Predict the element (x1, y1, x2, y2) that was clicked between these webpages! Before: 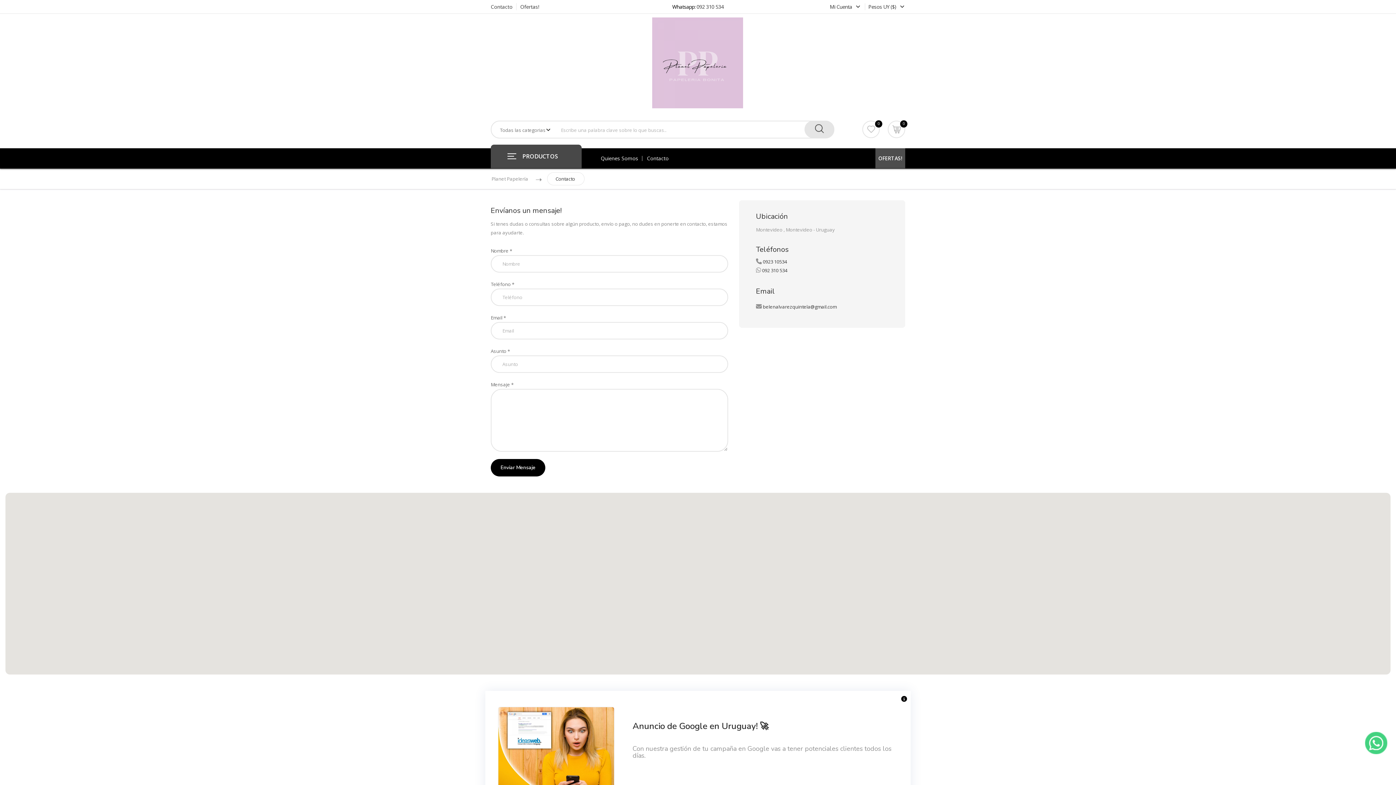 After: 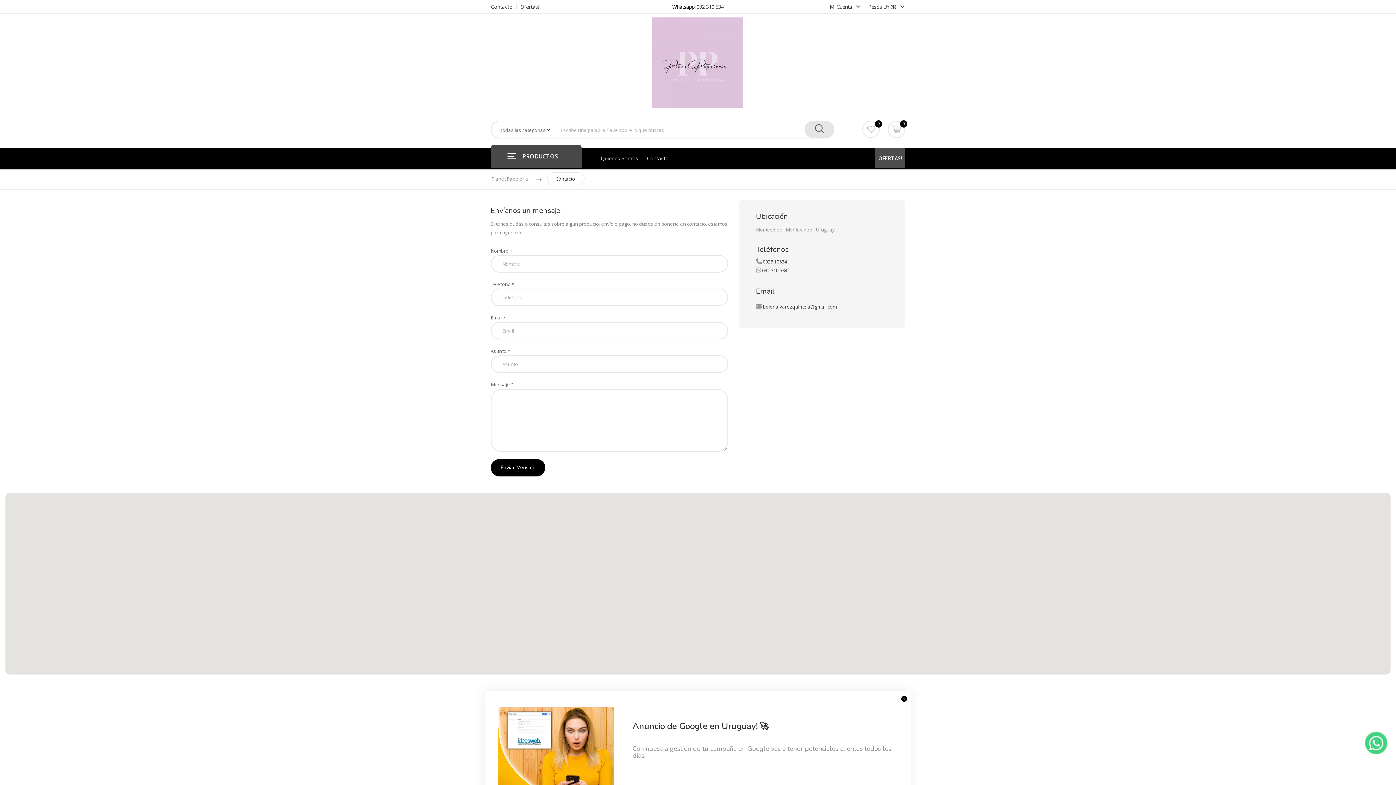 Action: bbox: (498, 761, 614, 768)